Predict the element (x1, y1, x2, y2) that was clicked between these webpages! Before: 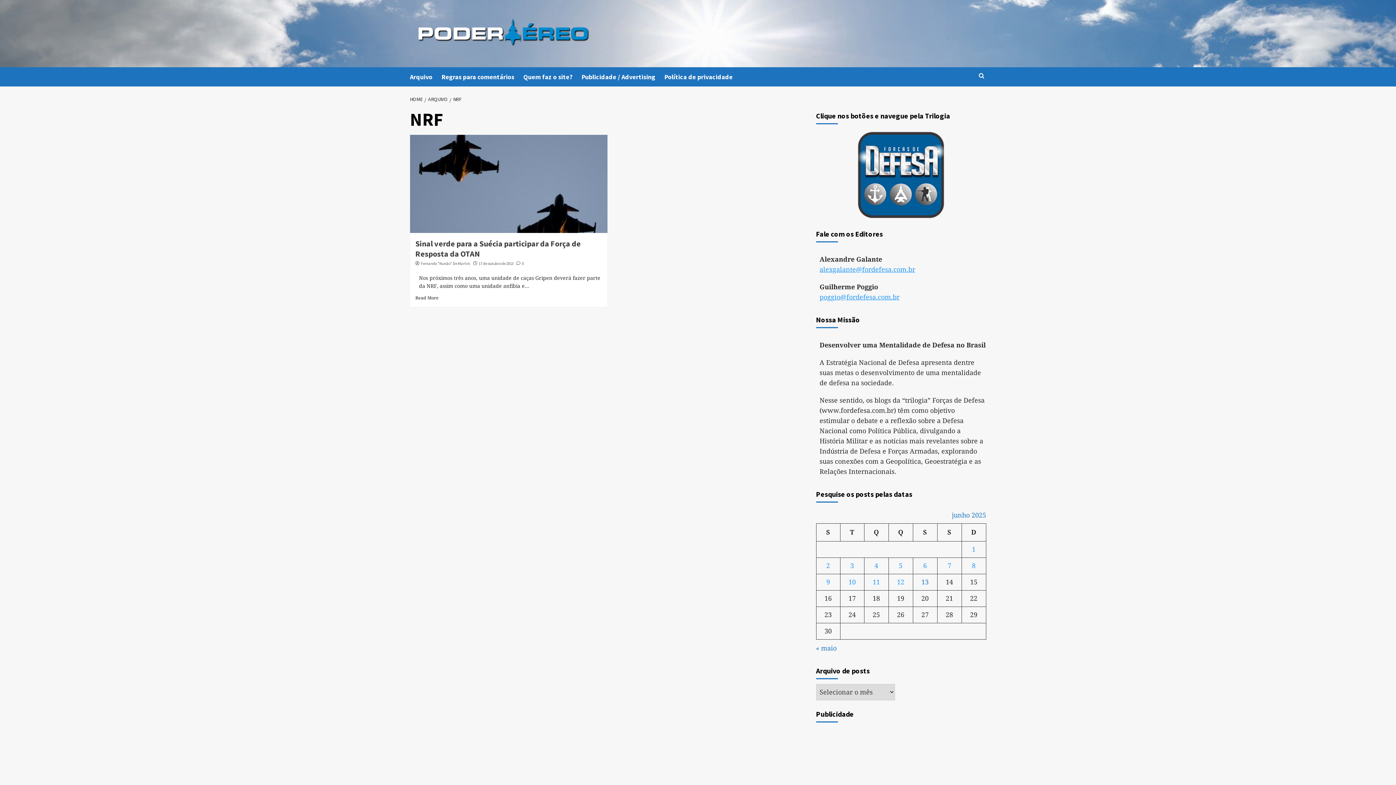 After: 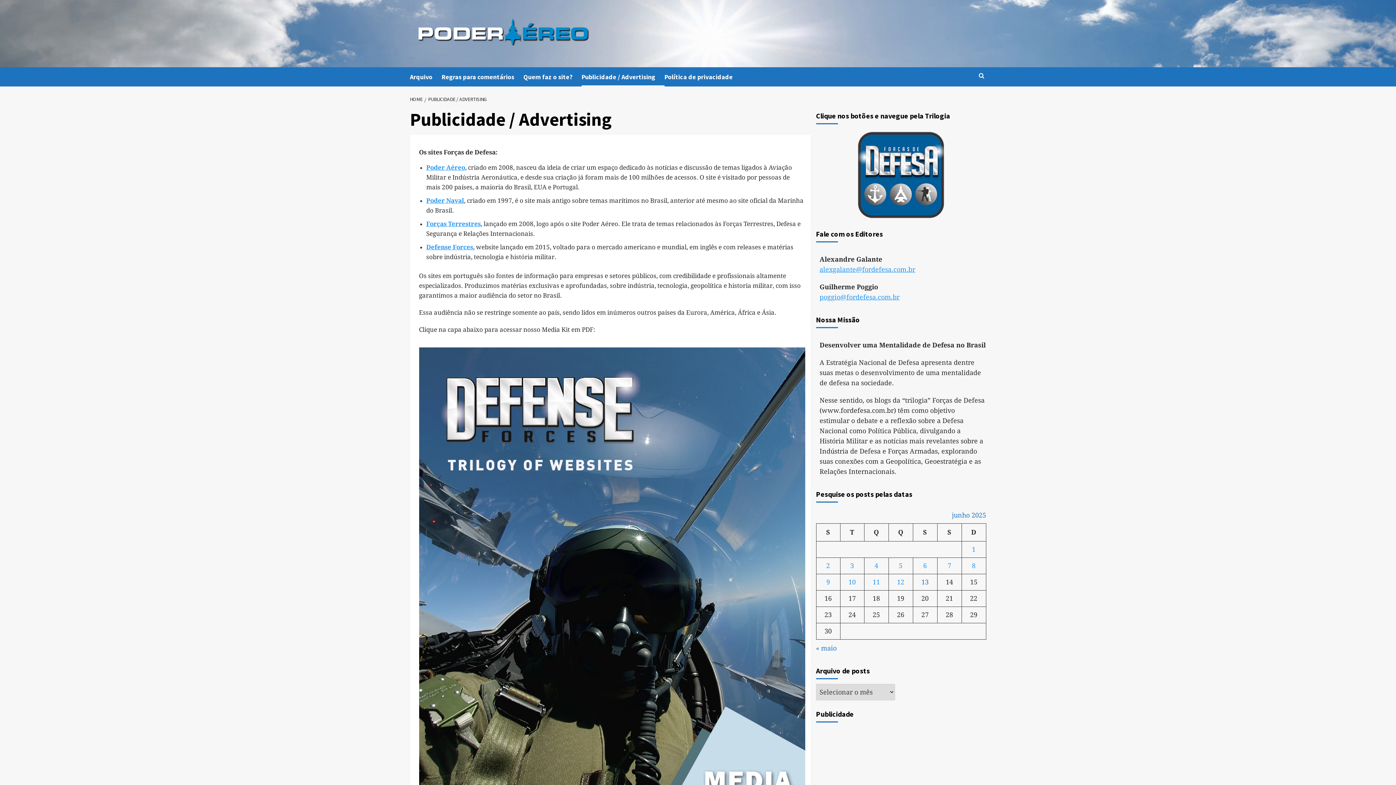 Action: label: Publicidade / Advertising bbox: (581, 67, 664, 86)